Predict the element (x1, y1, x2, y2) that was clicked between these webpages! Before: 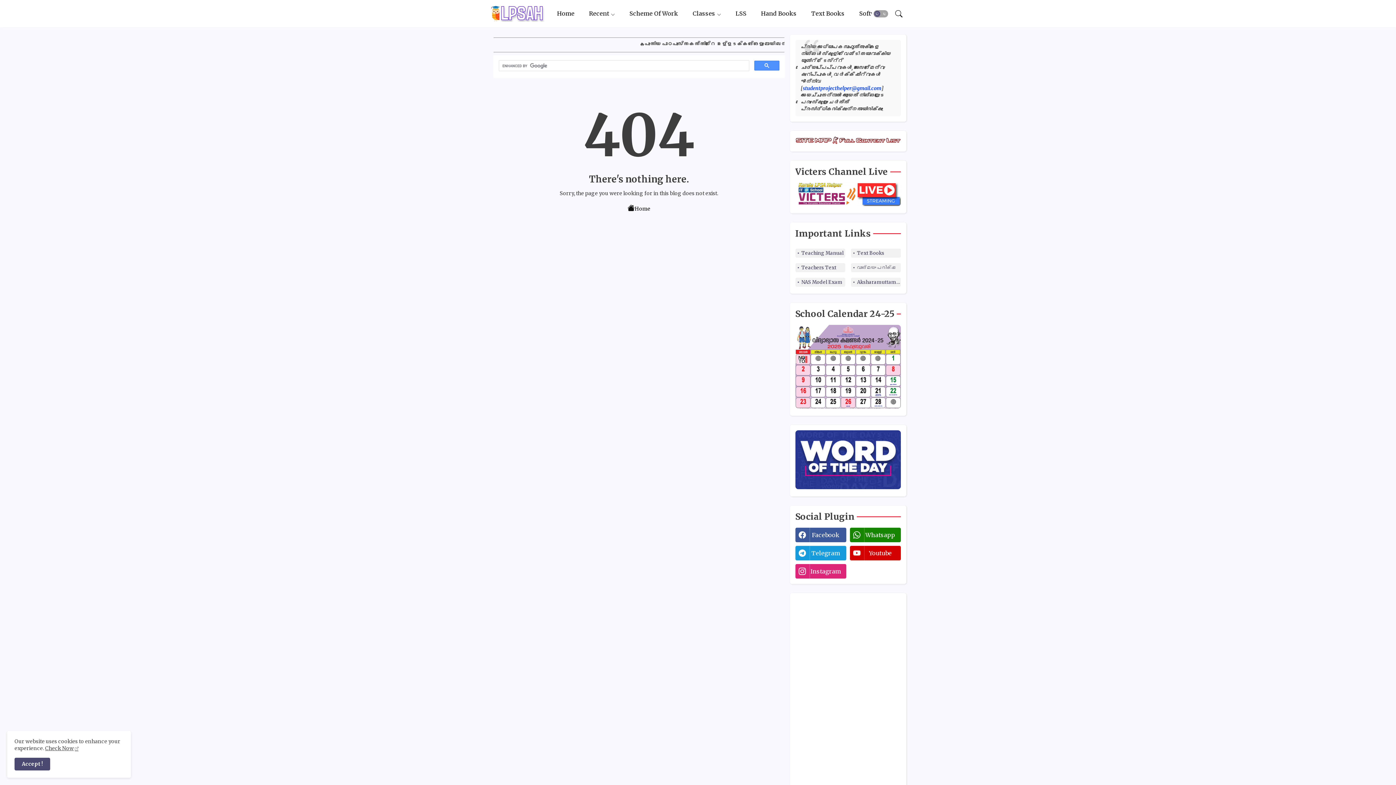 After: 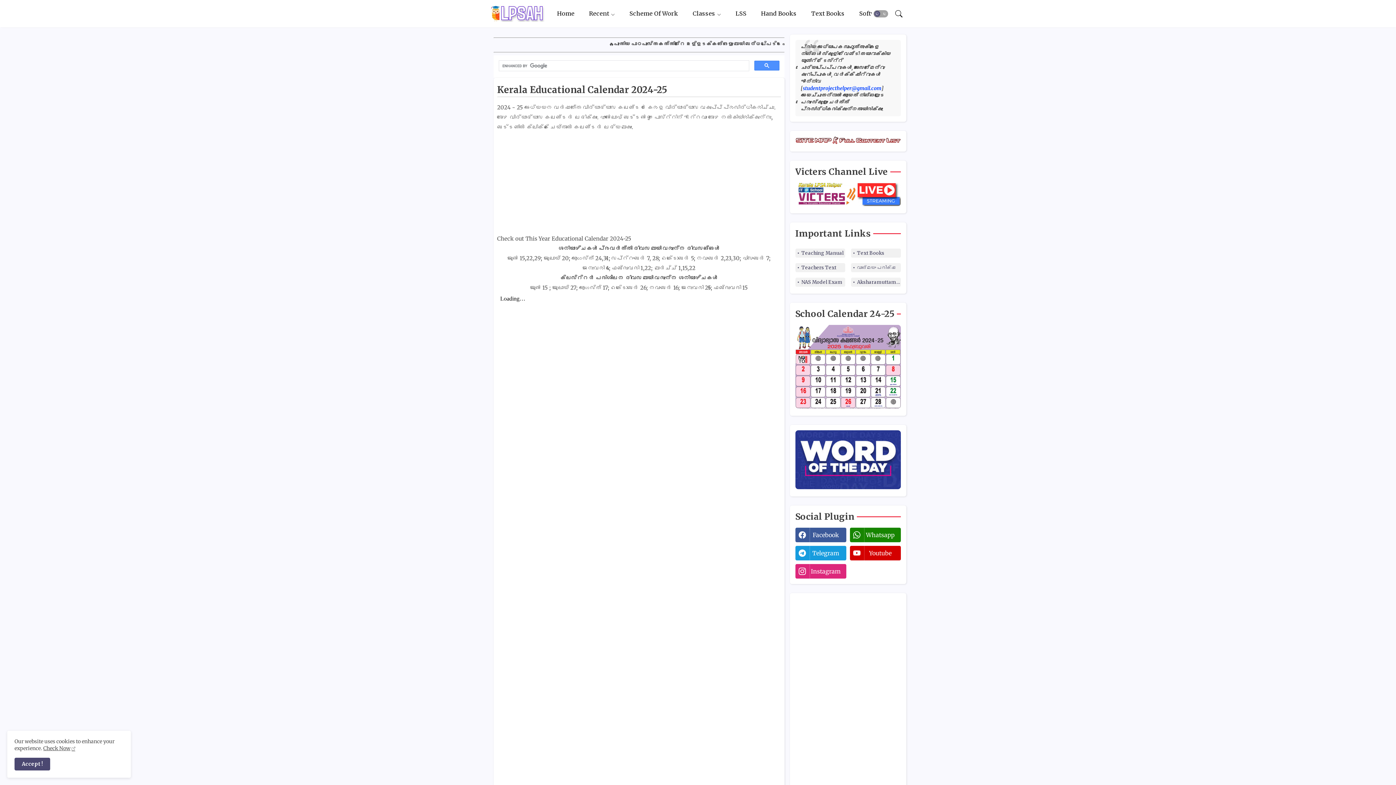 Action: bbox: (795, 325, 900, 410)